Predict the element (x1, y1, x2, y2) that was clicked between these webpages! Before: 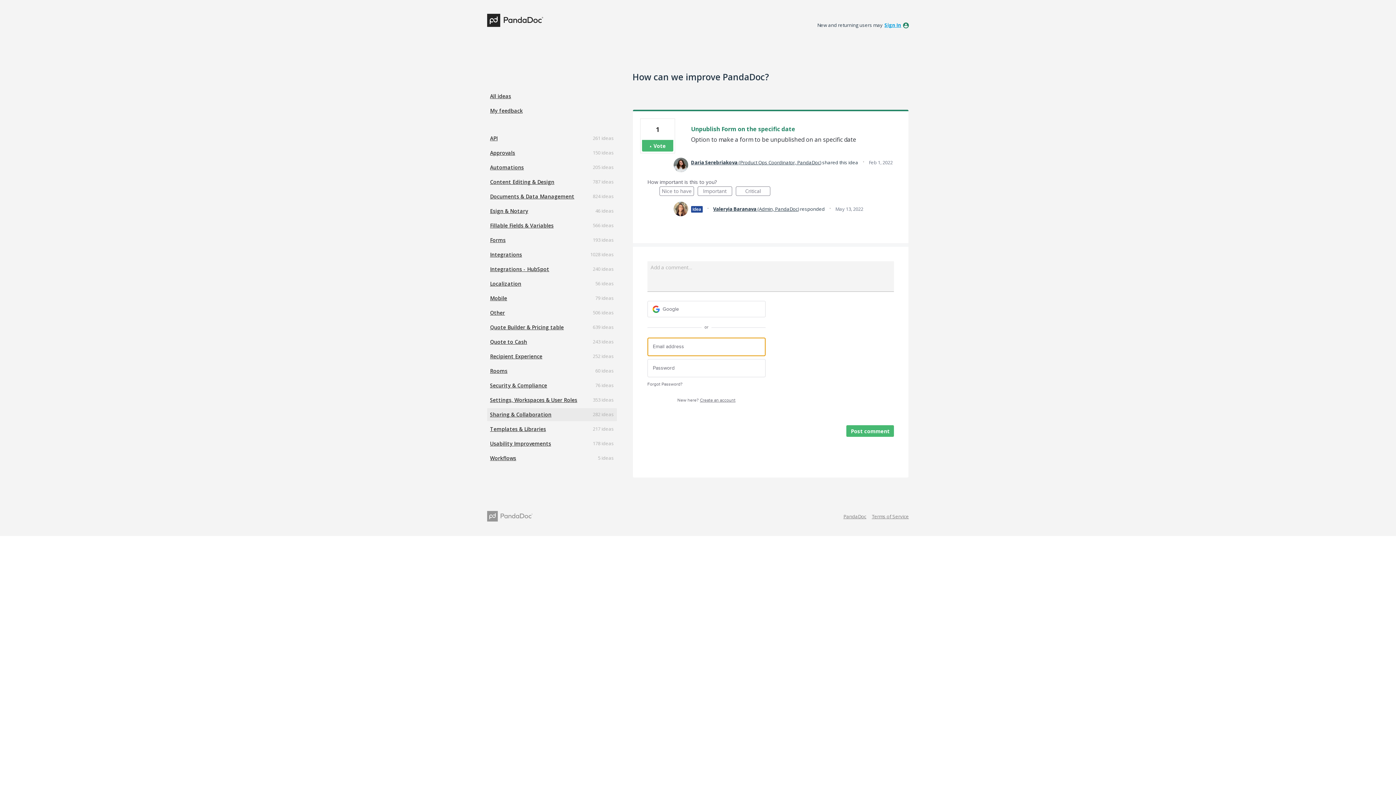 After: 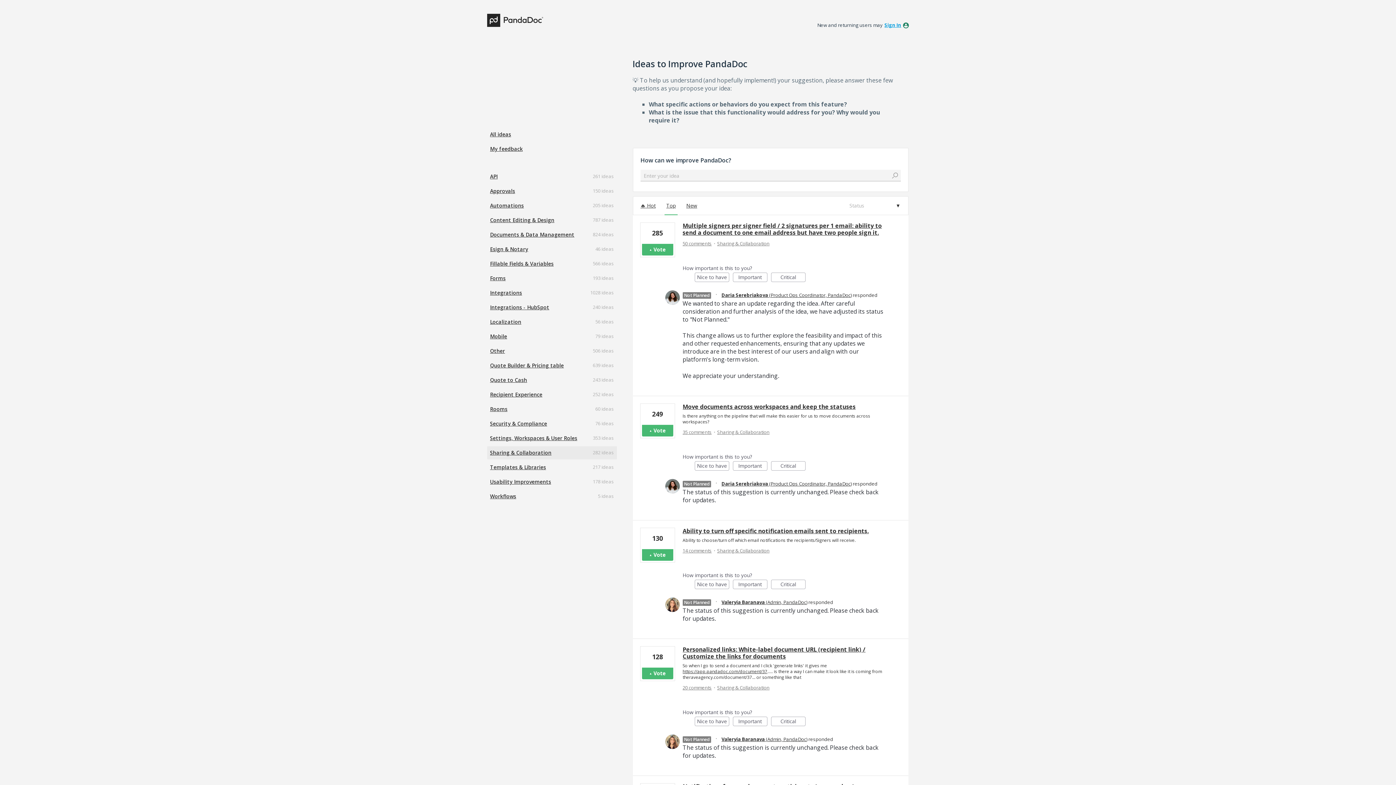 Action: bbox: (487, 408, 616, 421) label: Sharing & Collaboration